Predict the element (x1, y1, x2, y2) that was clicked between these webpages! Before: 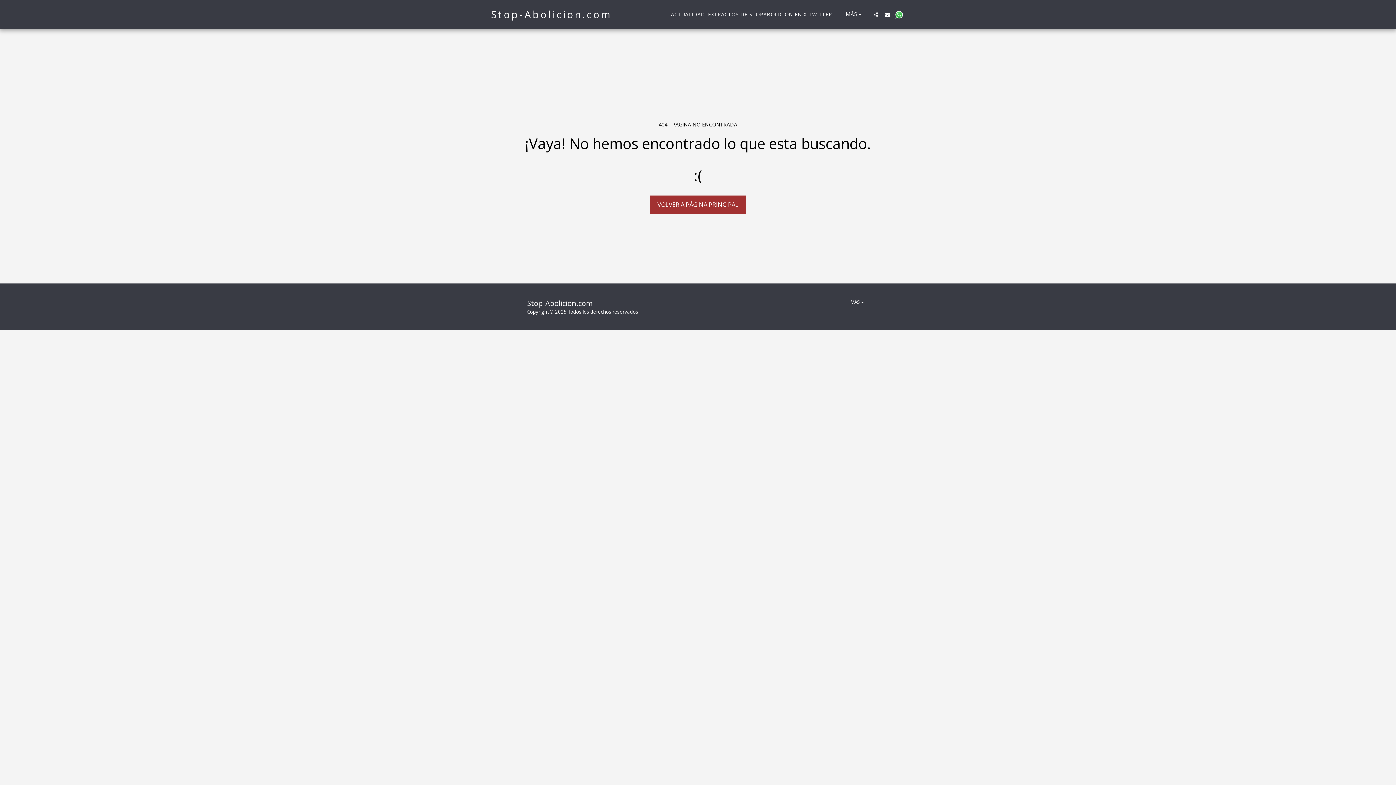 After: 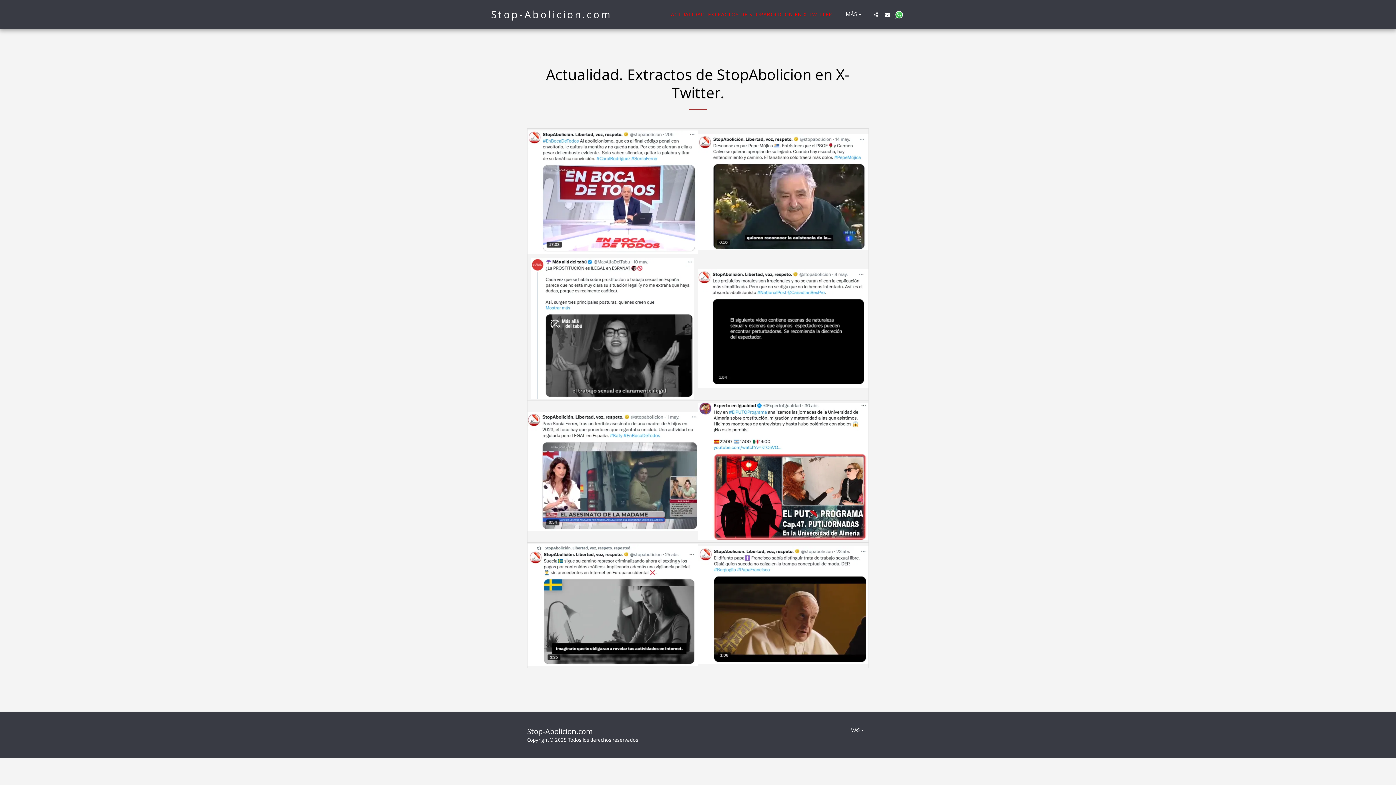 Action: label: ACTUALIDAD. EXTRACTOS DE STOPABOLICION EN X-TWITTER. bbox: (665, 8, 839, 19)